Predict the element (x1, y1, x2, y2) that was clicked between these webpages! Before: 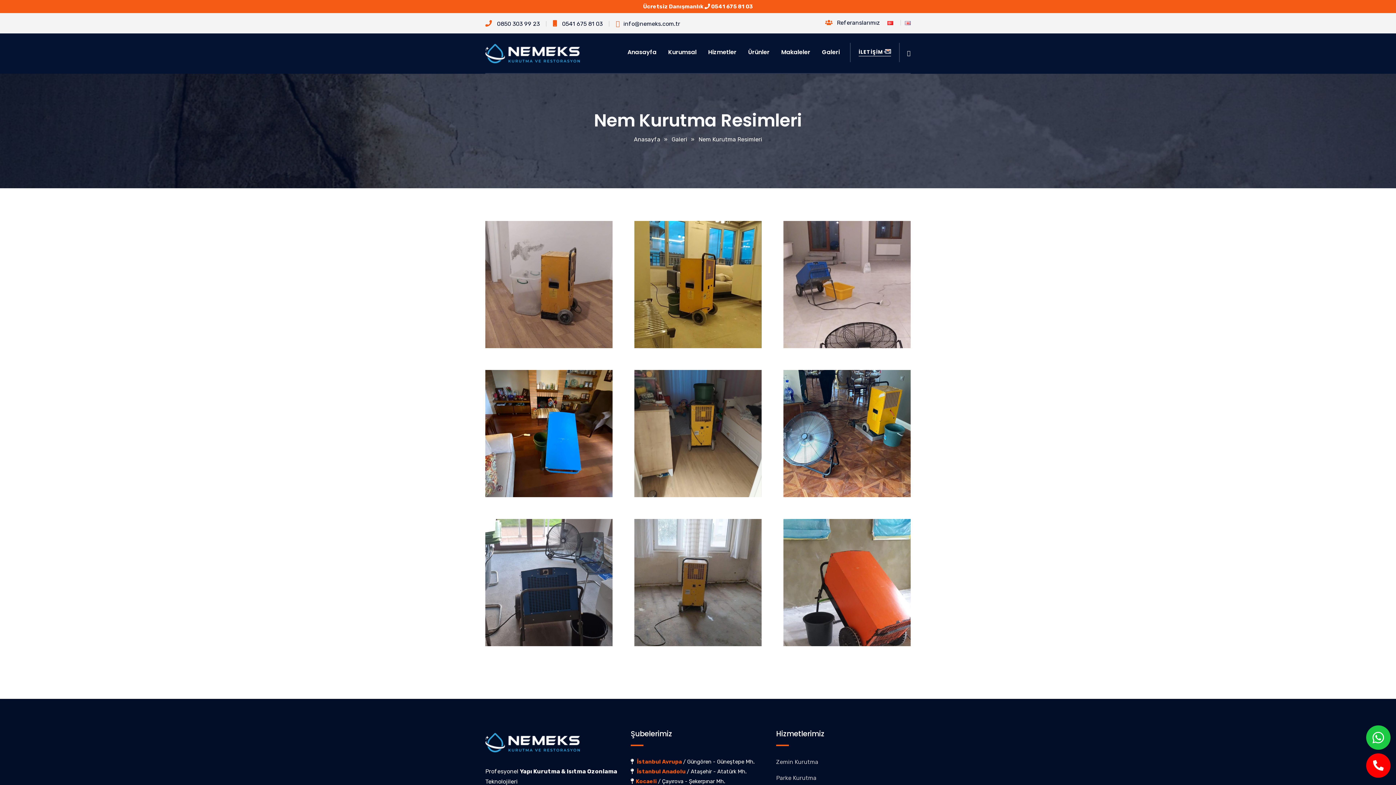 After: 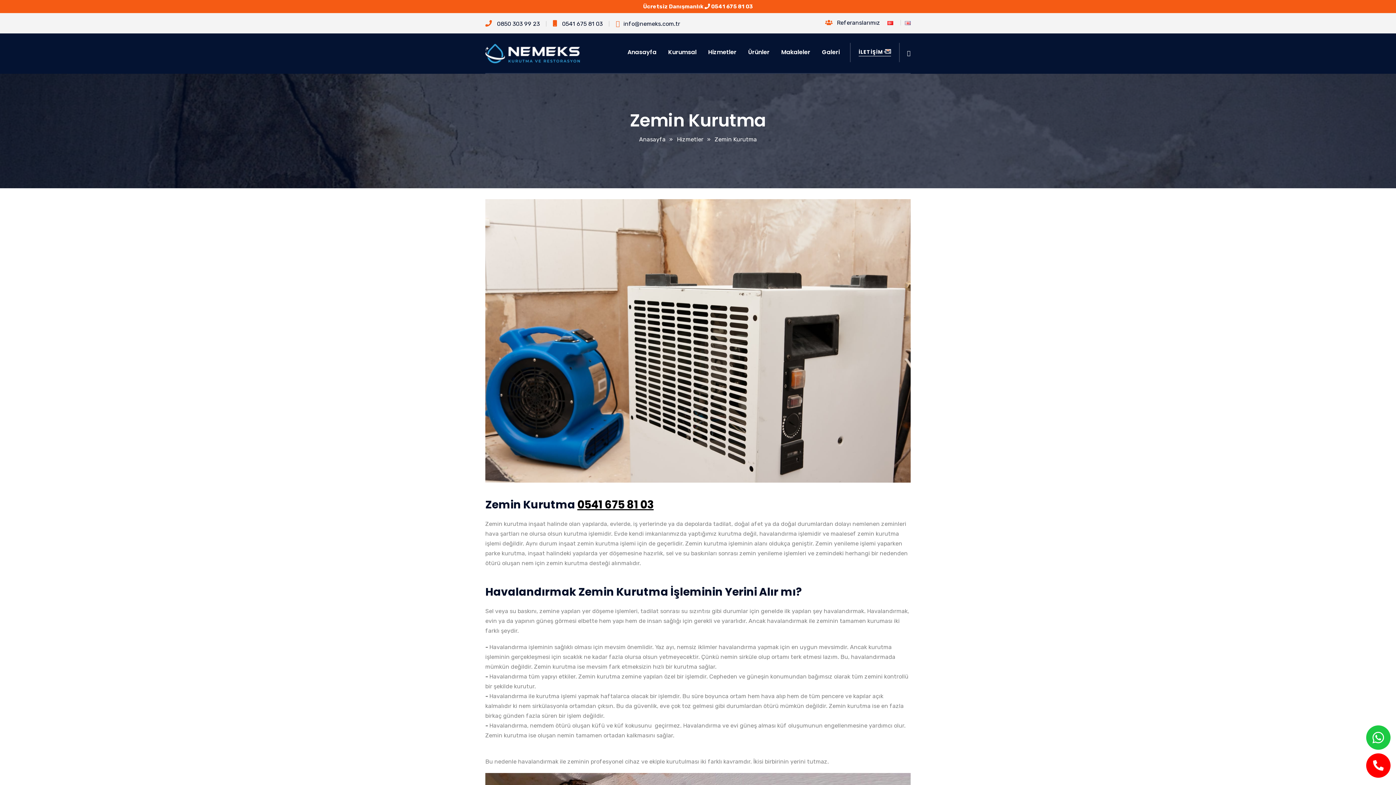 Action: bbox: (776, 758, 818, 767) label: Zemin Kurutma